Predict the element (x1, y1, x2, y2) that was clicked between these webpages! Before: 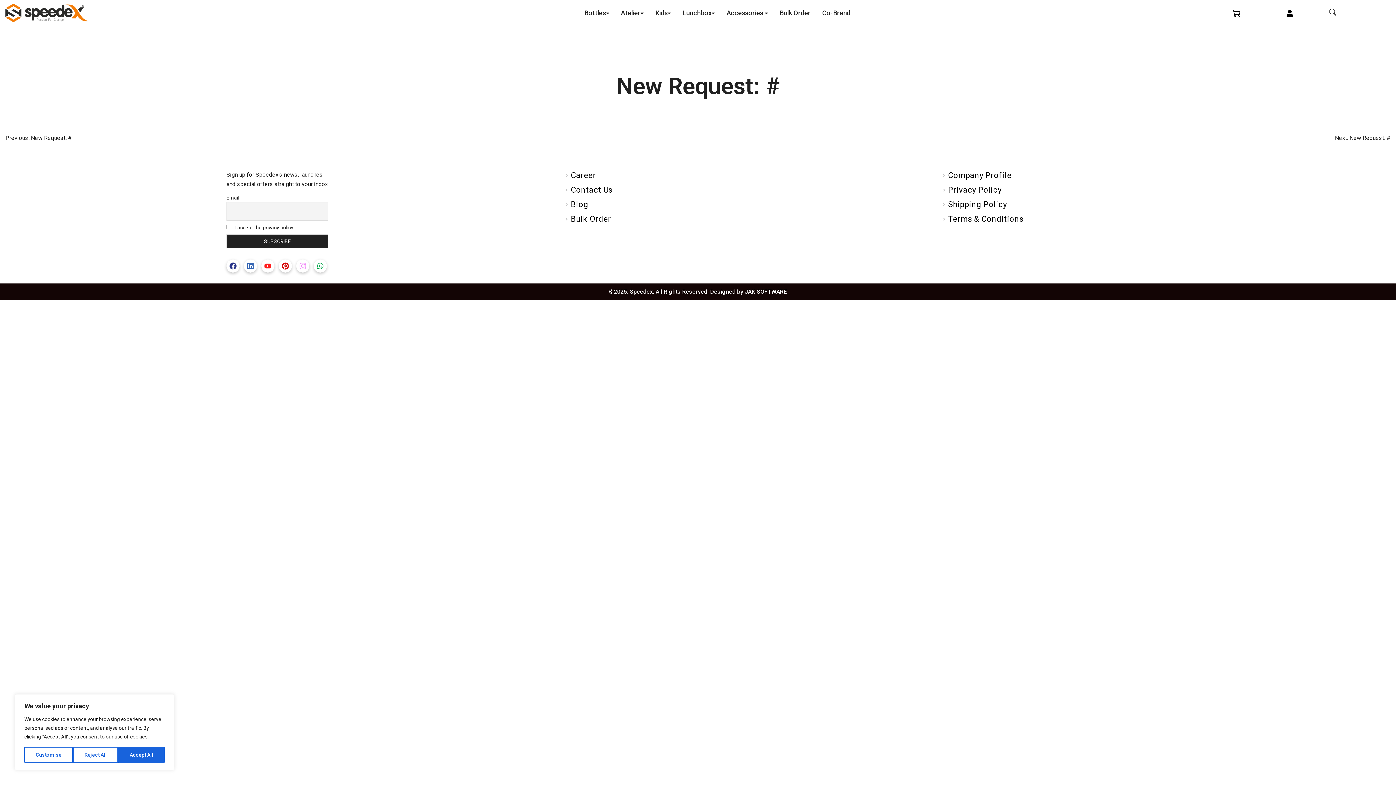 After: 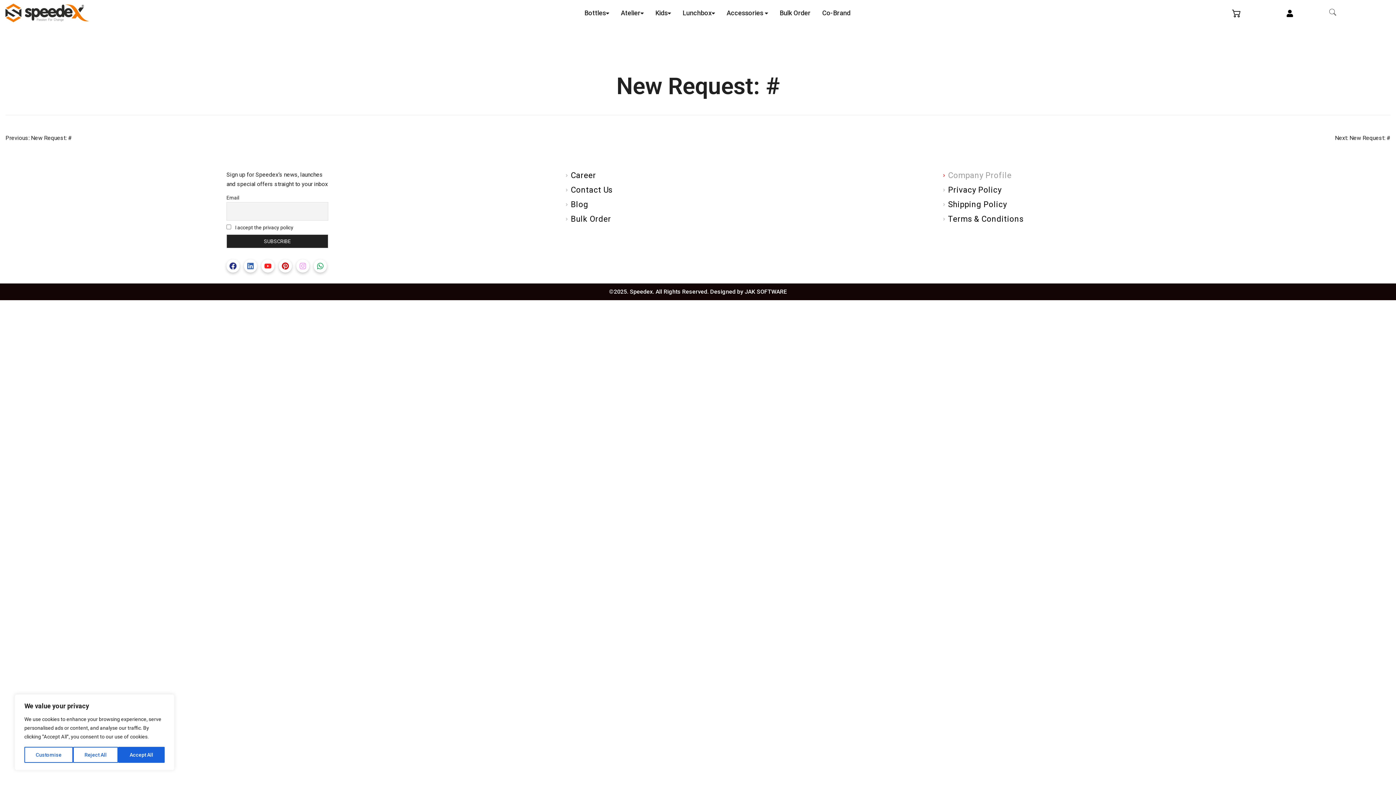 Action: label: Company Profile bbox: (943, 168, 1011, 182)